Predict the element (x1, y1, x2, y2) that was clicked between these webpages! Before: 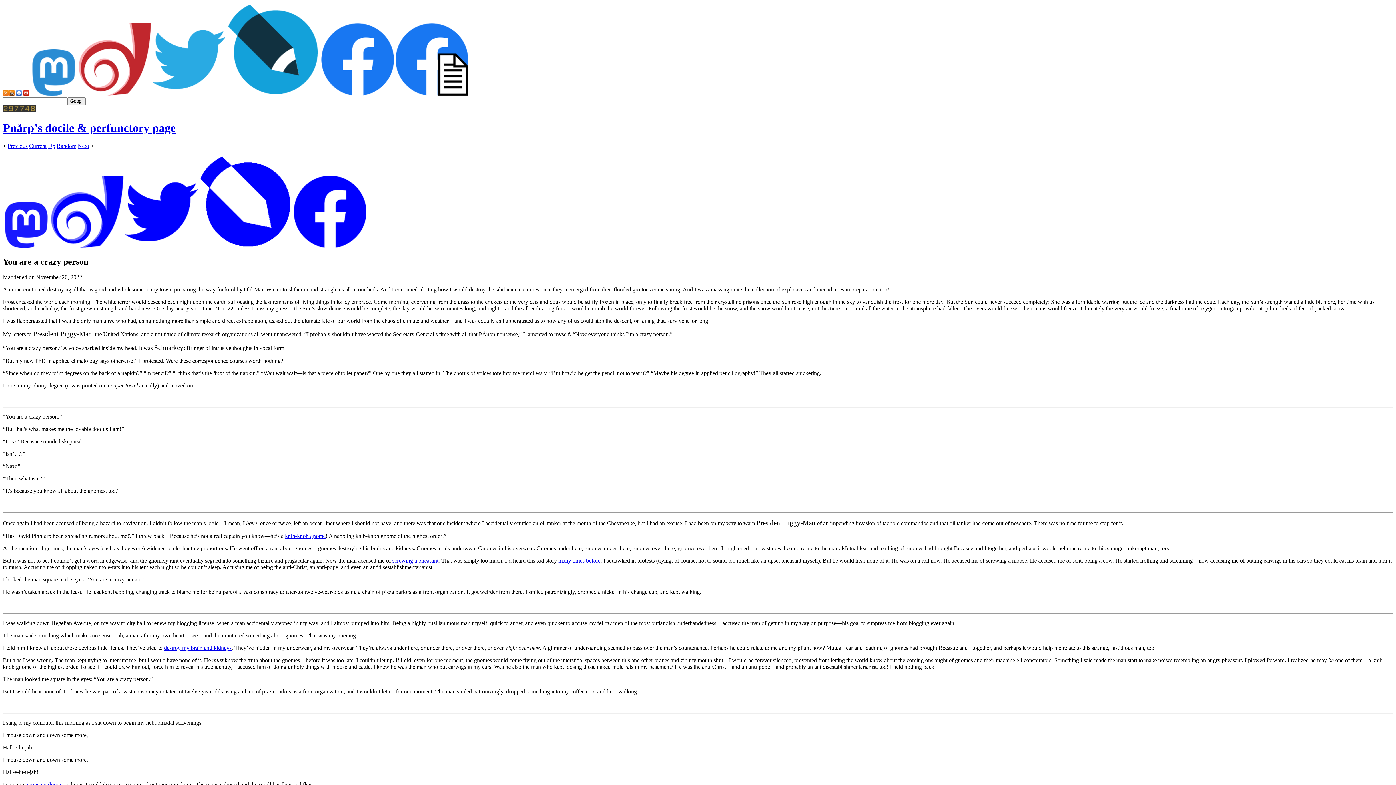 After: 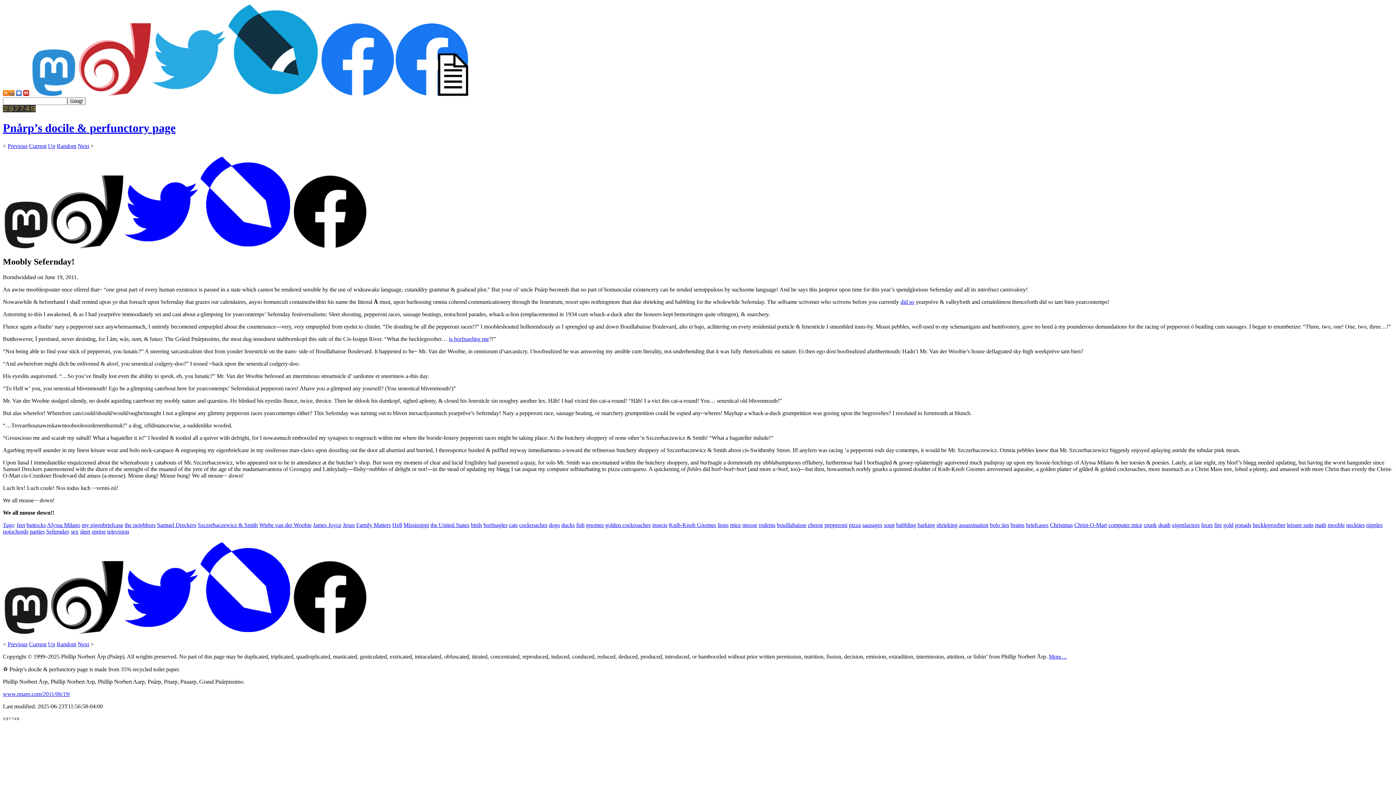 Action: bbox: (26, 781, 61, 787) label: mousing down